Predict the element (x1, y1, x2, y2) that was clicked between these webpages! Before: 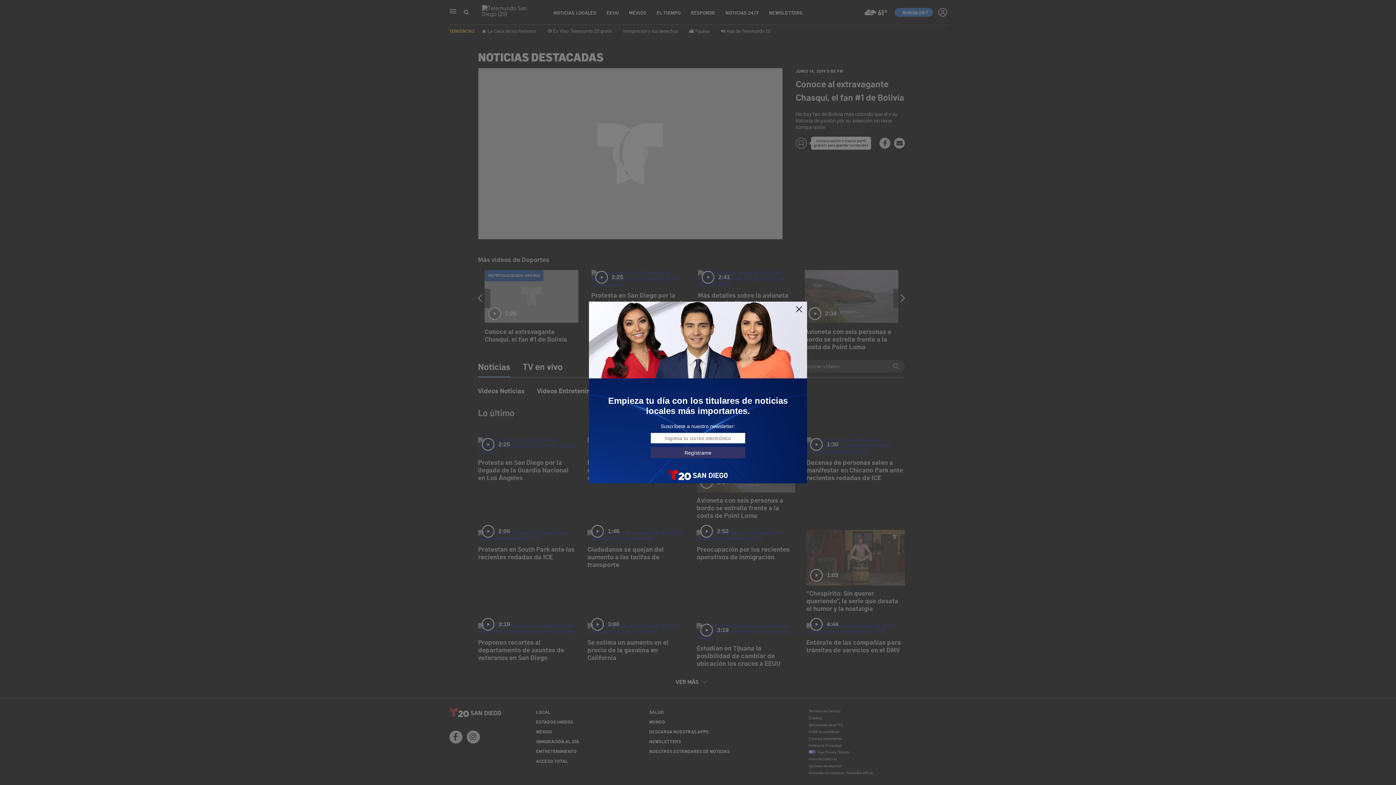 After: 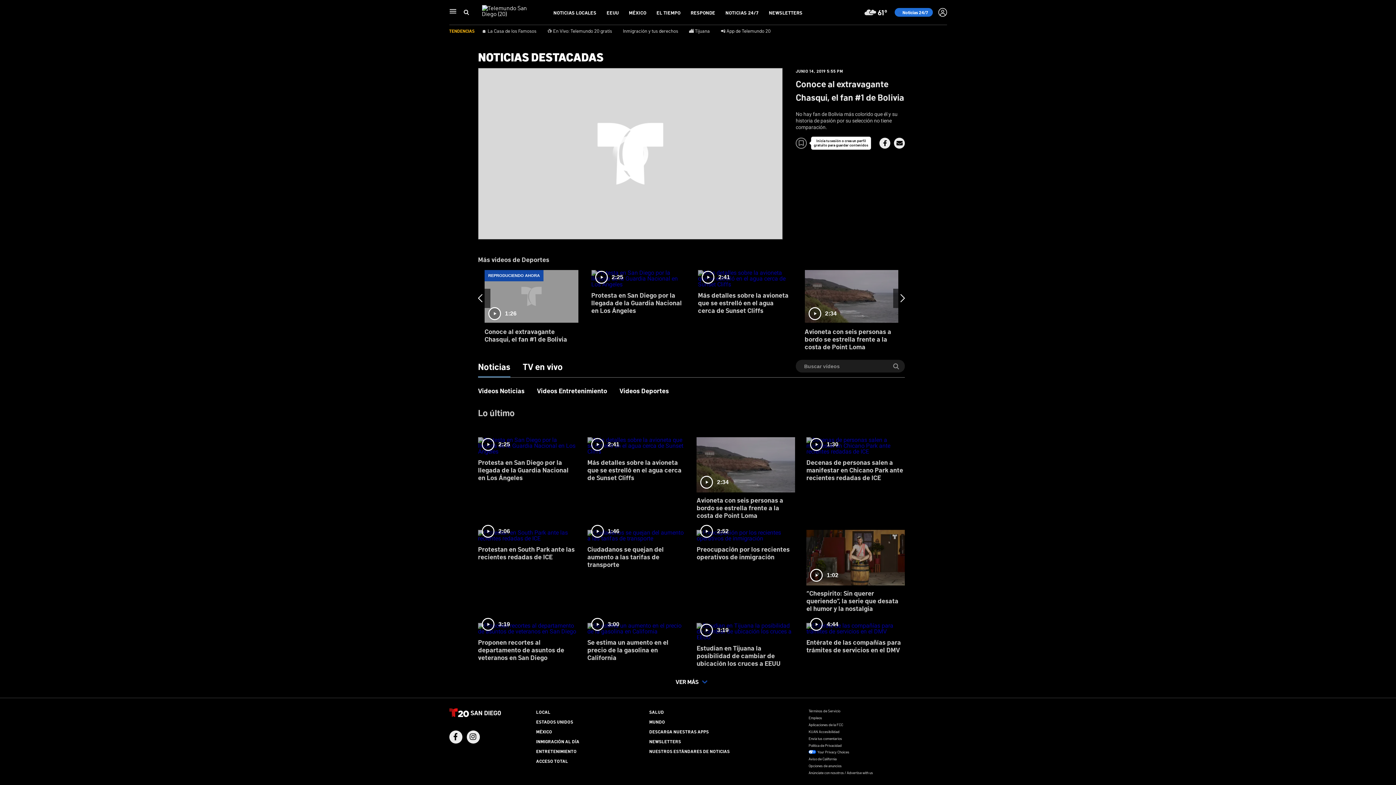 Action: bbox: (795, 305, 803, 313)